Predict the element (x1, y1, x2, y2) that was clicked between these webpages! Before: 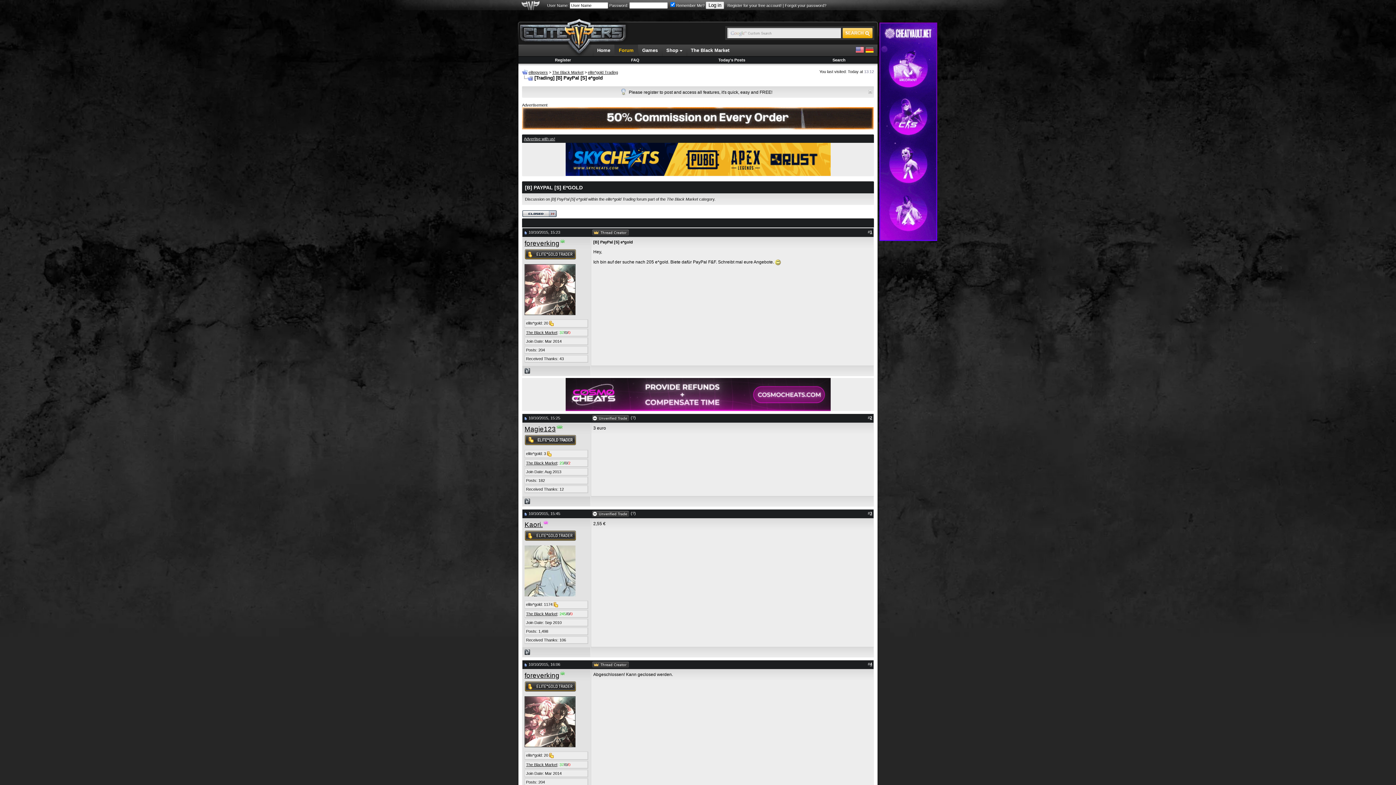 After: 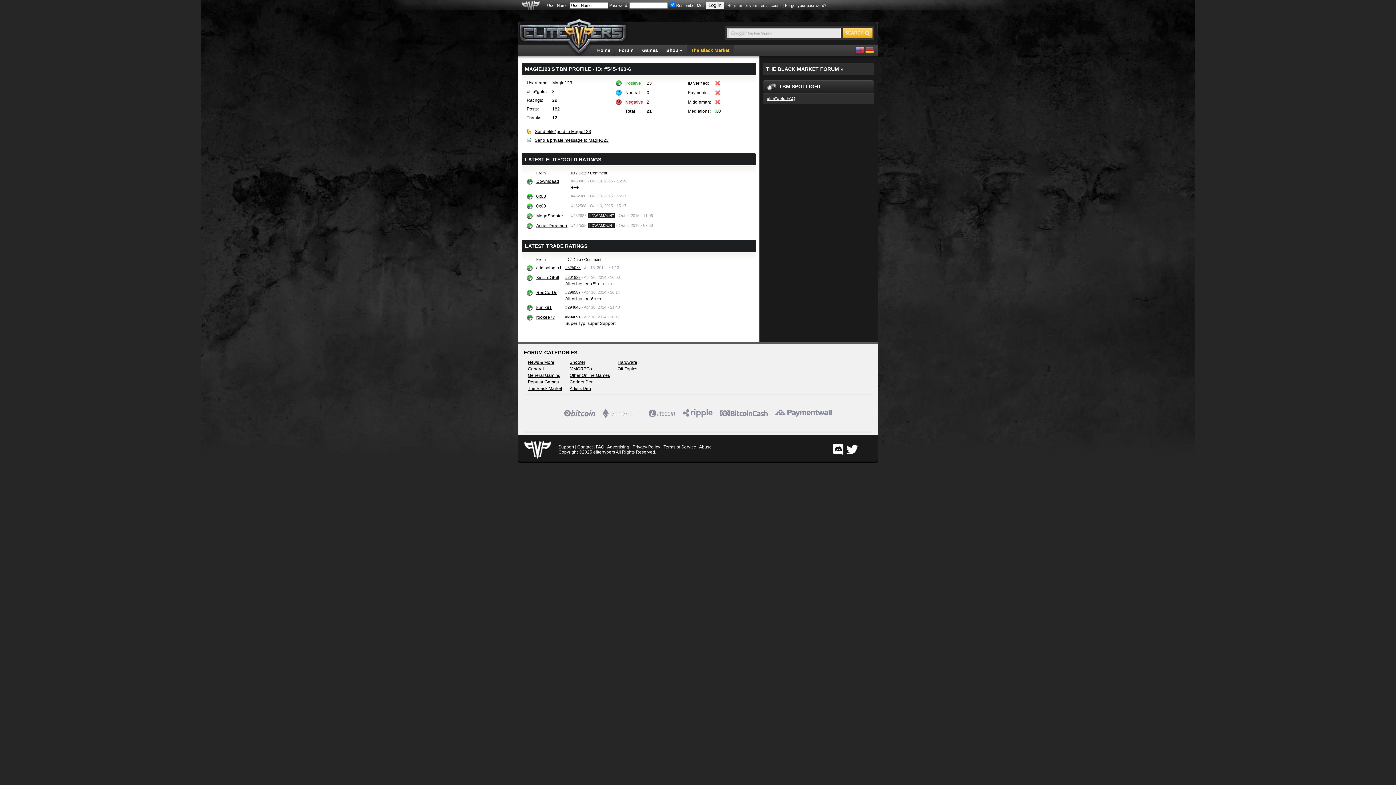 Action: bbox: (526, 461, 557, 465) label: The Black Market